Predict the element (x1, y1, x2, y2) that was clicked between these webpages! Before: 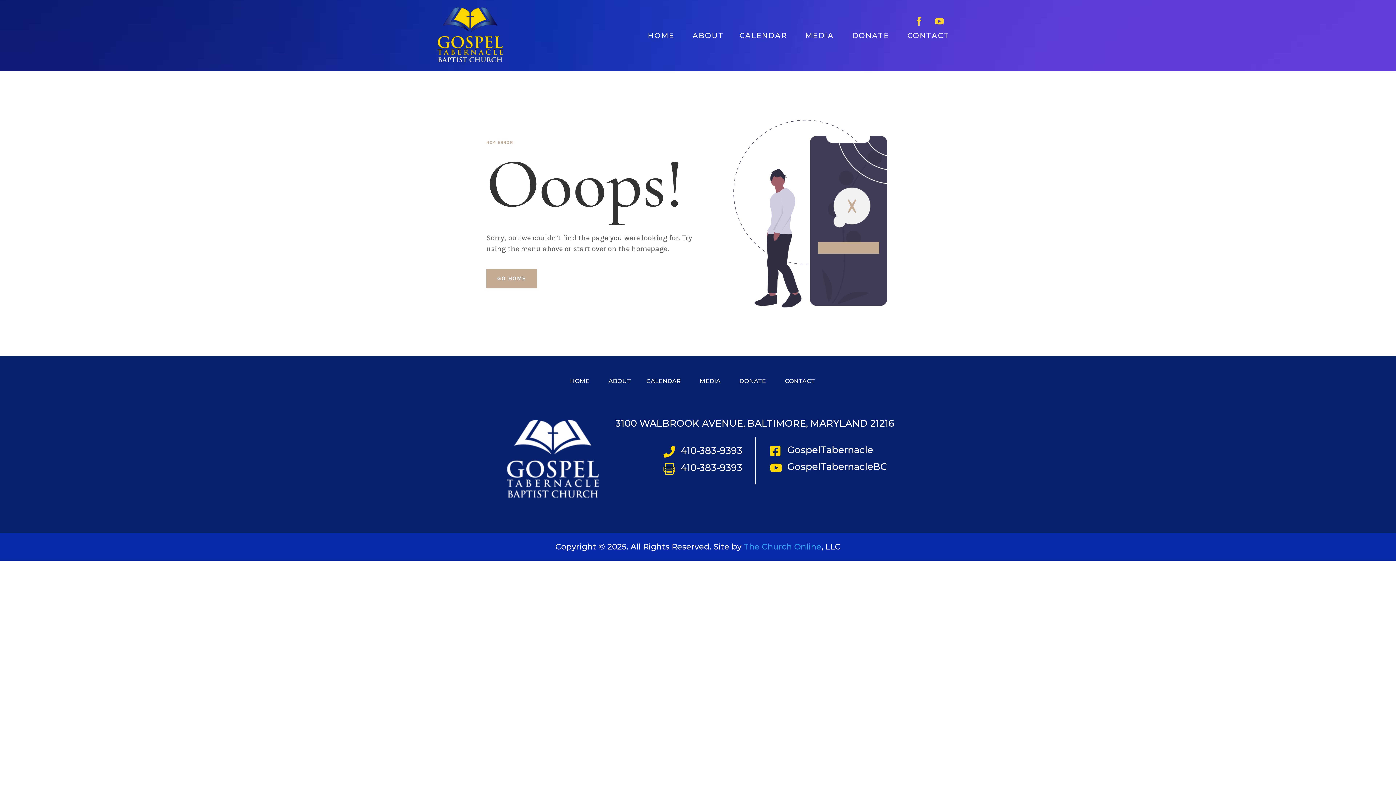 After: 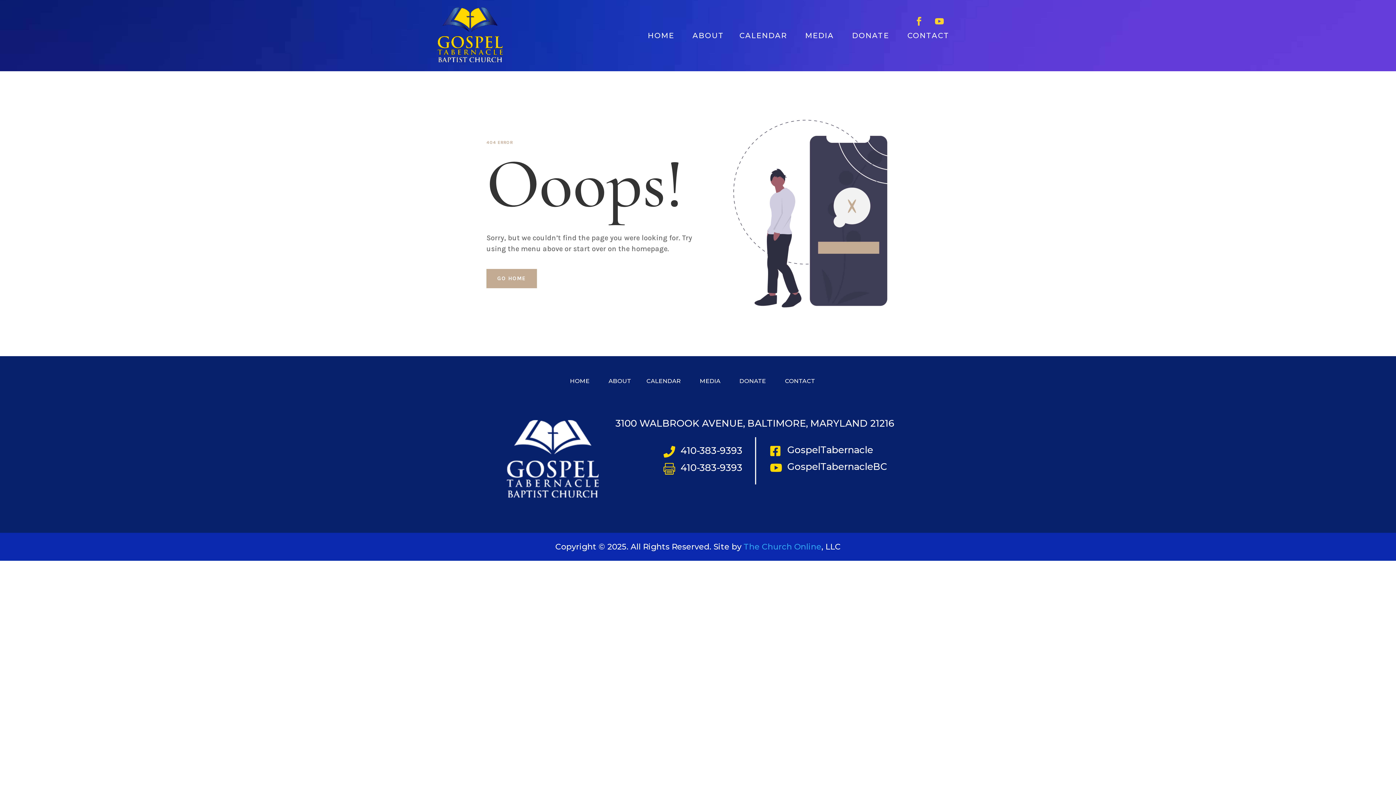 Action: label: 410-383-9393 bbox: (680, 445, 742, 456)